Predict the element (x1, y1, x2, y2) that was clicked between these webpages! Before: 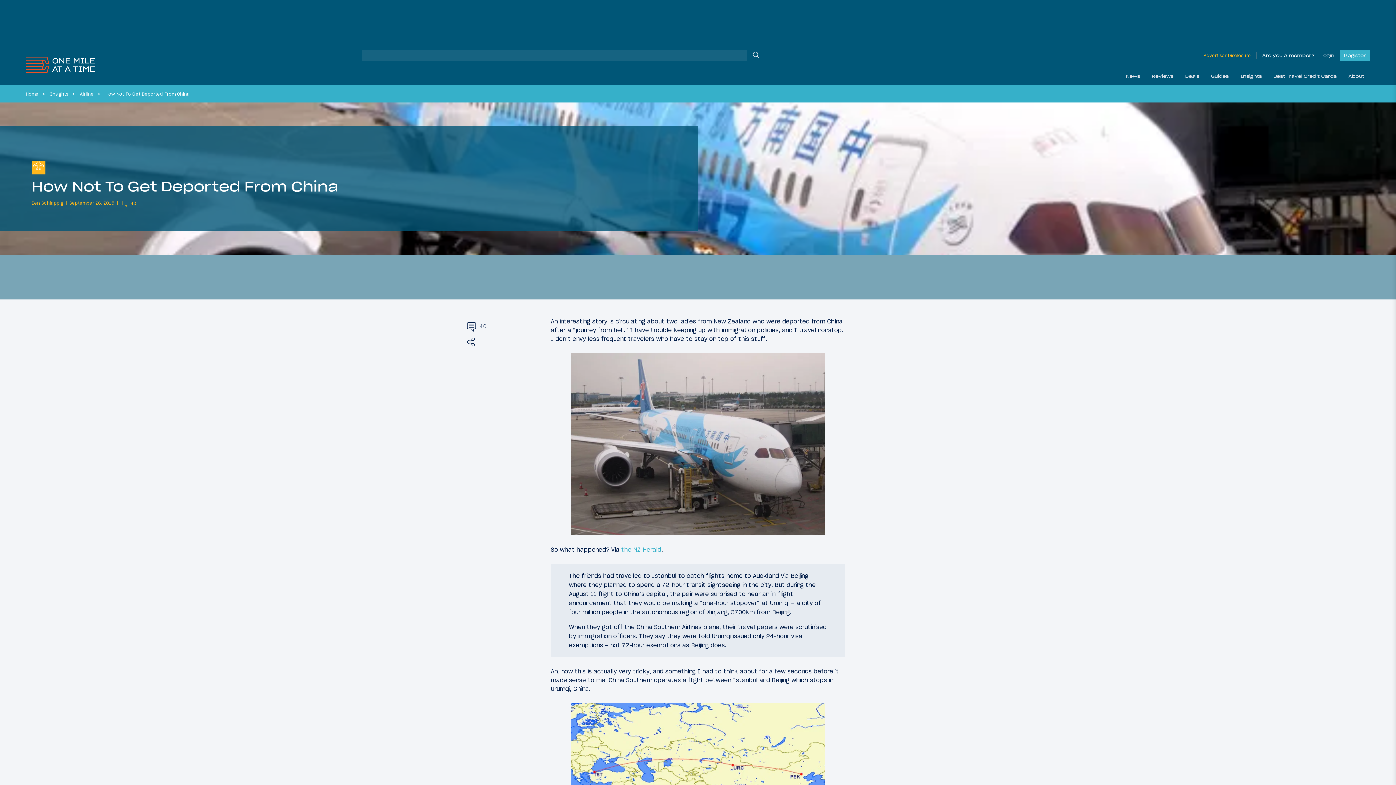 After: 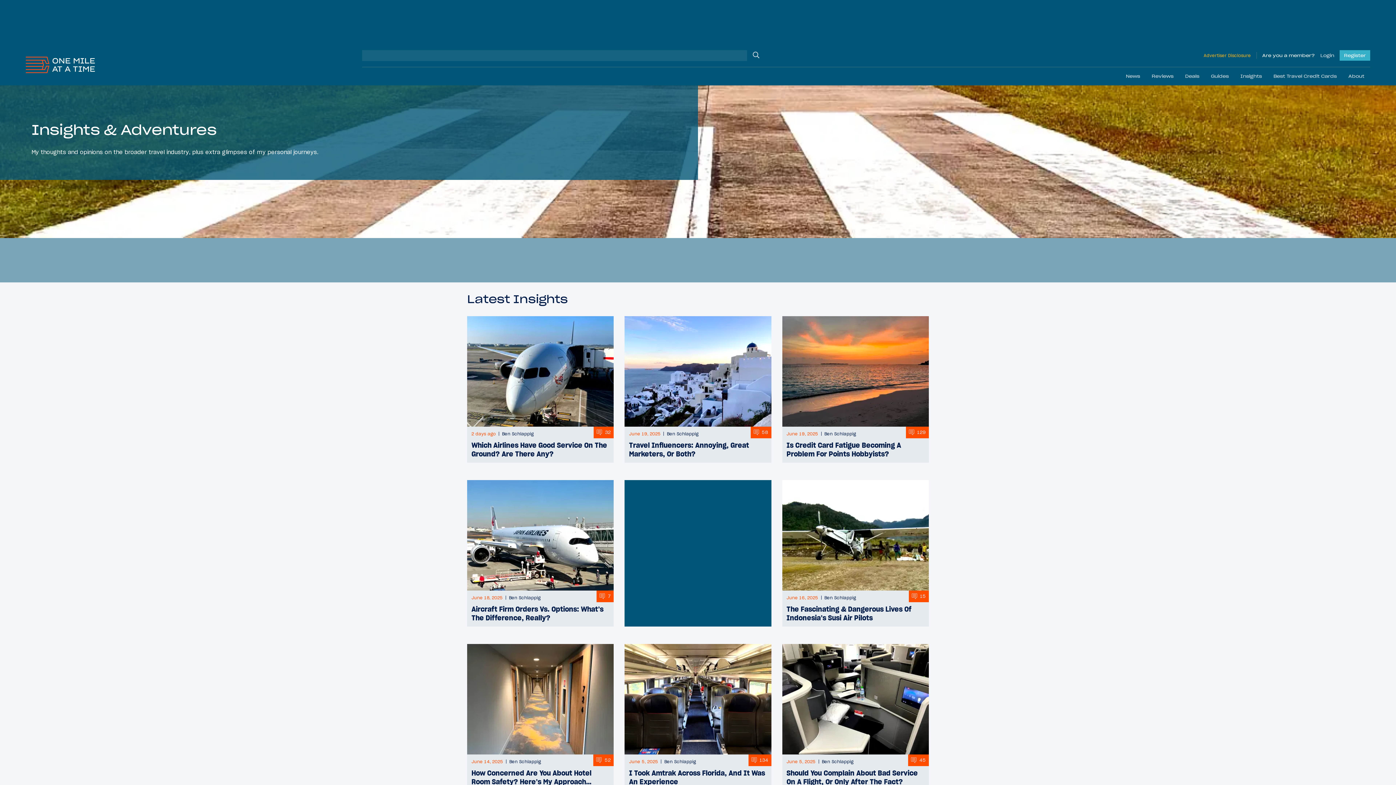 Action: label: Insights bbox: (1234, 67, 1268, 85)